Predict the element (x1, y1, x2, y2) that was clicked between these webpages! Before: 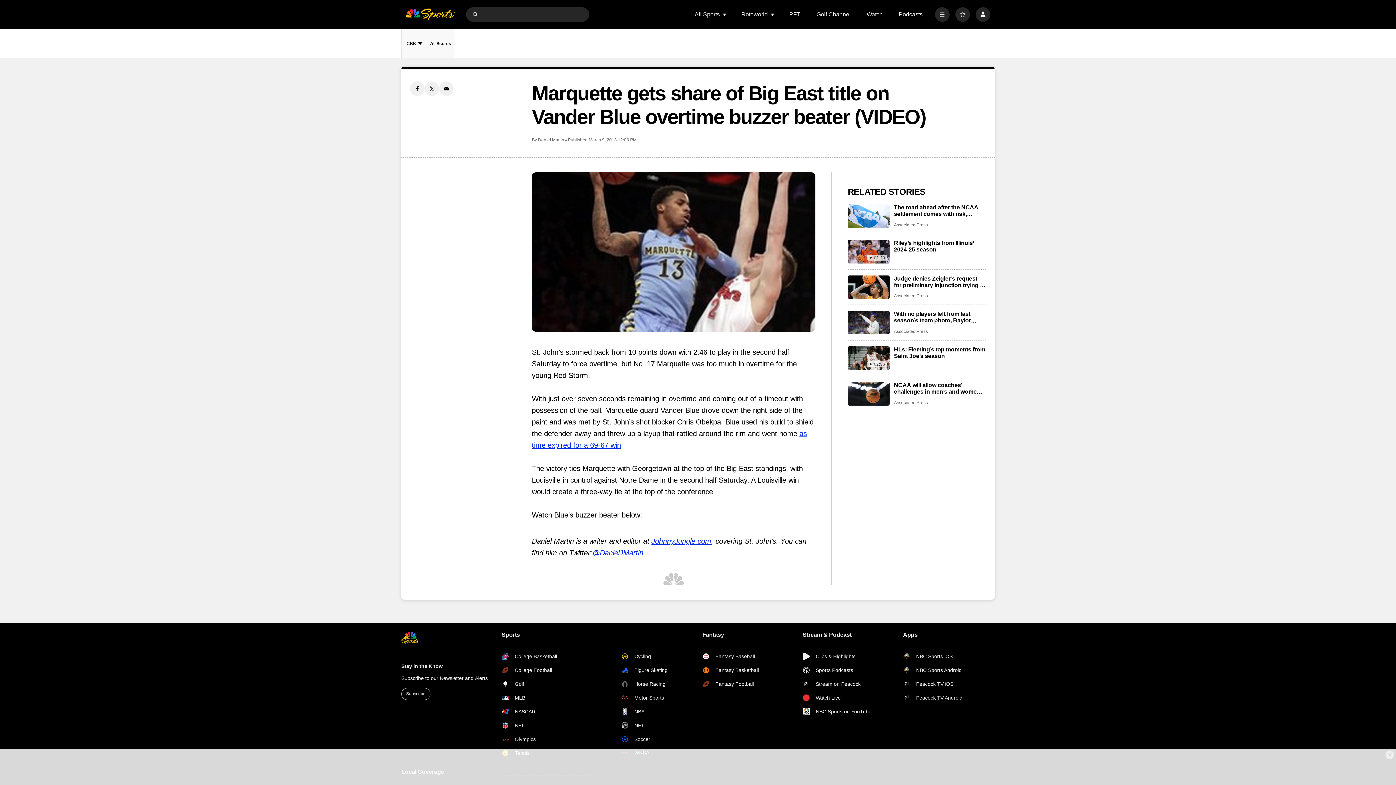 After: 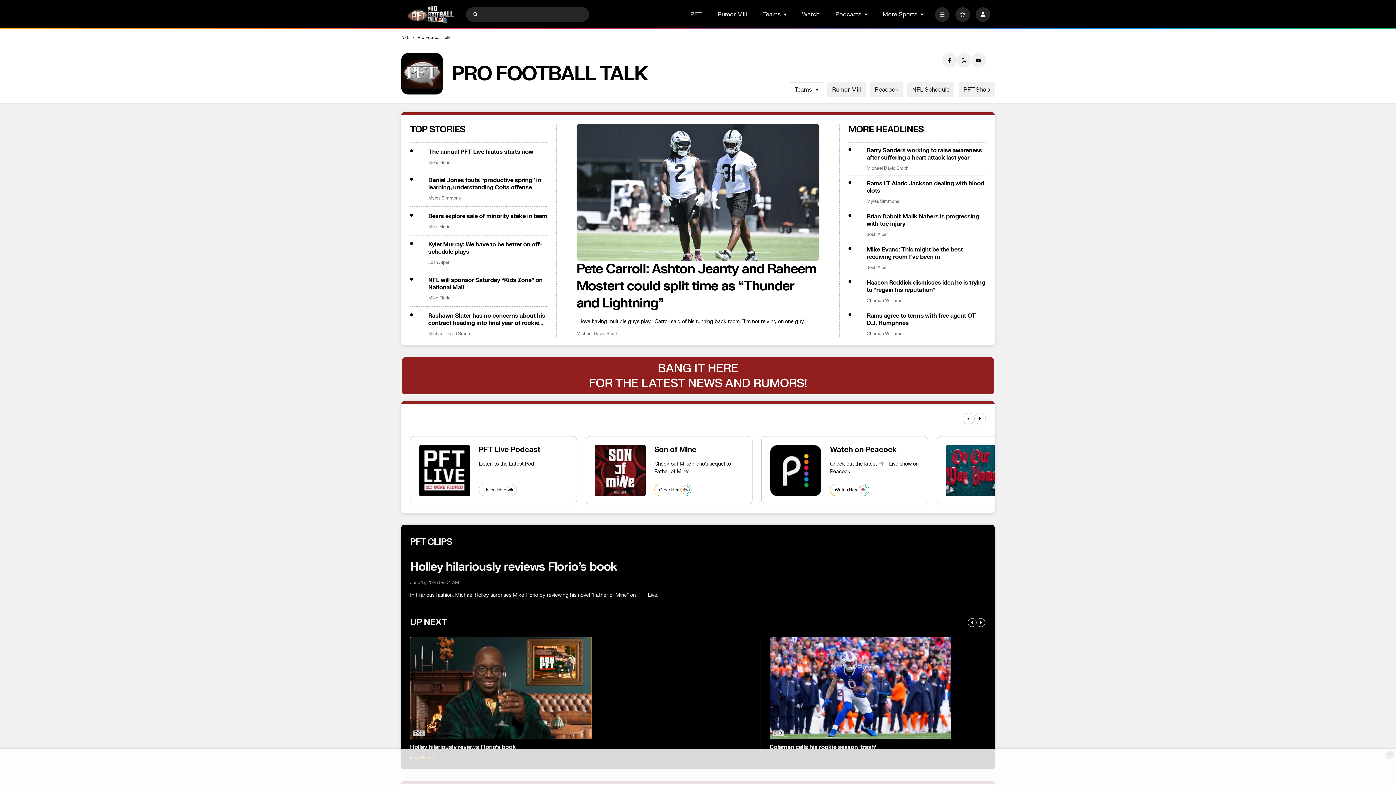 Action: label: PFT bbox: (789, 11, 800, 17)